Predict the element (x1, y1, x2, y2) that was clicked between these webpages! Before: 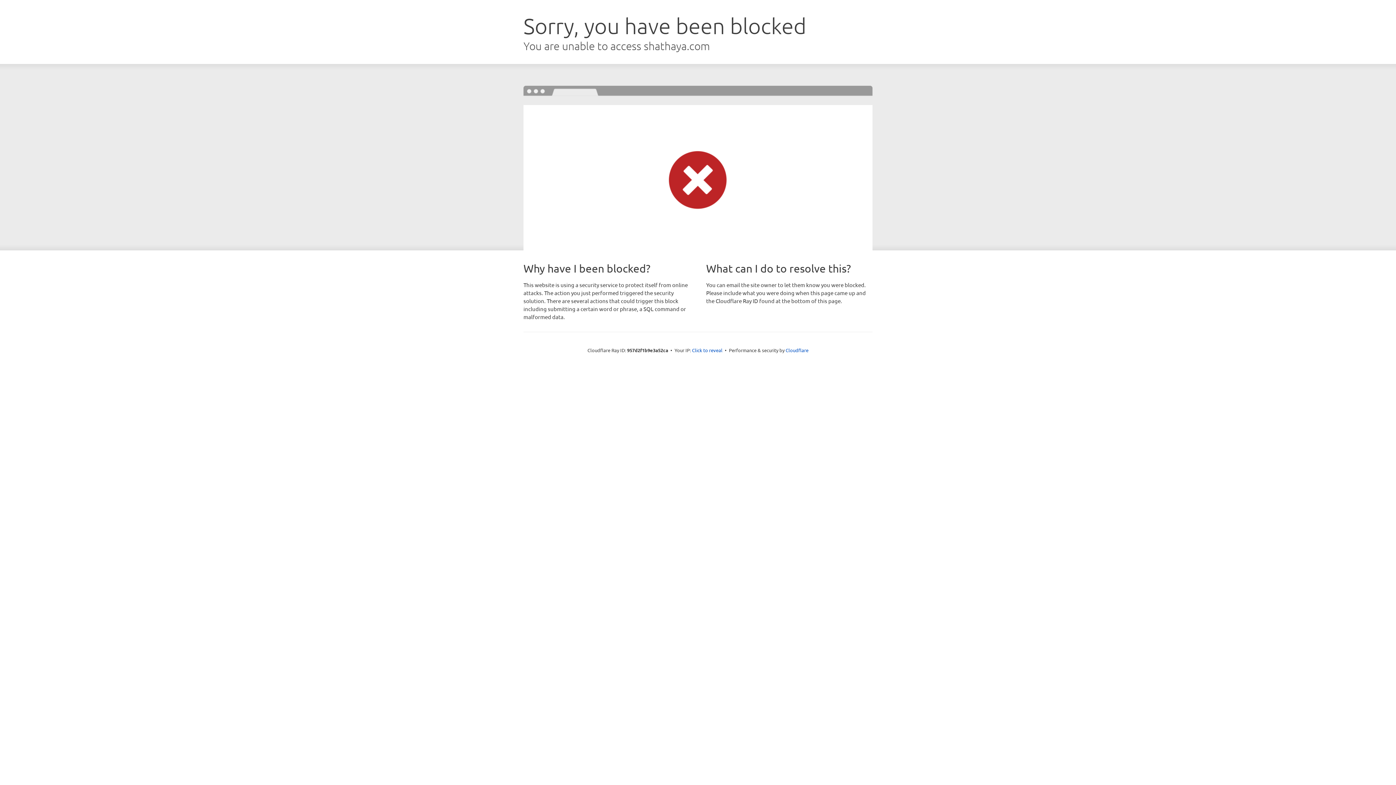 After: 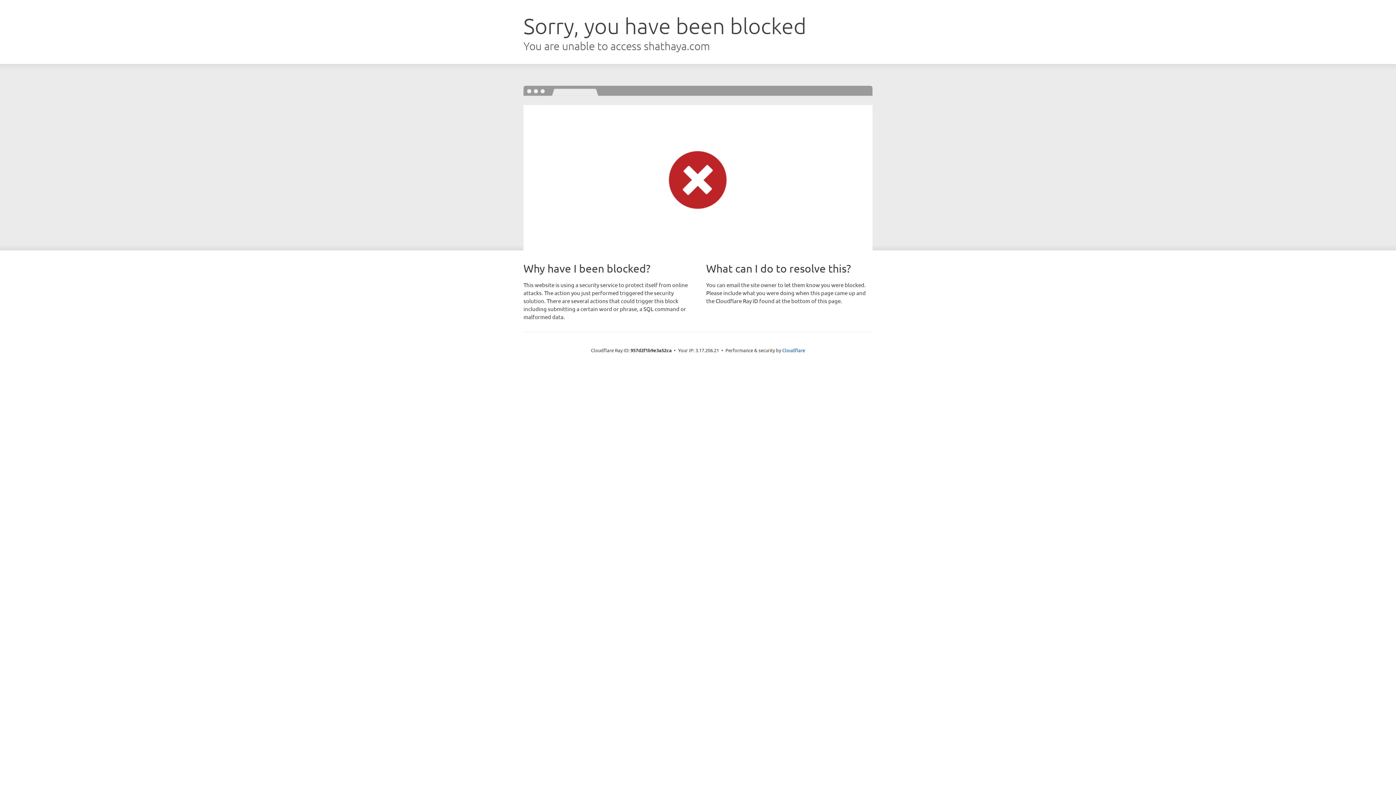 Action: bbox: (692, 346, 722, 353) label: Click to reveal